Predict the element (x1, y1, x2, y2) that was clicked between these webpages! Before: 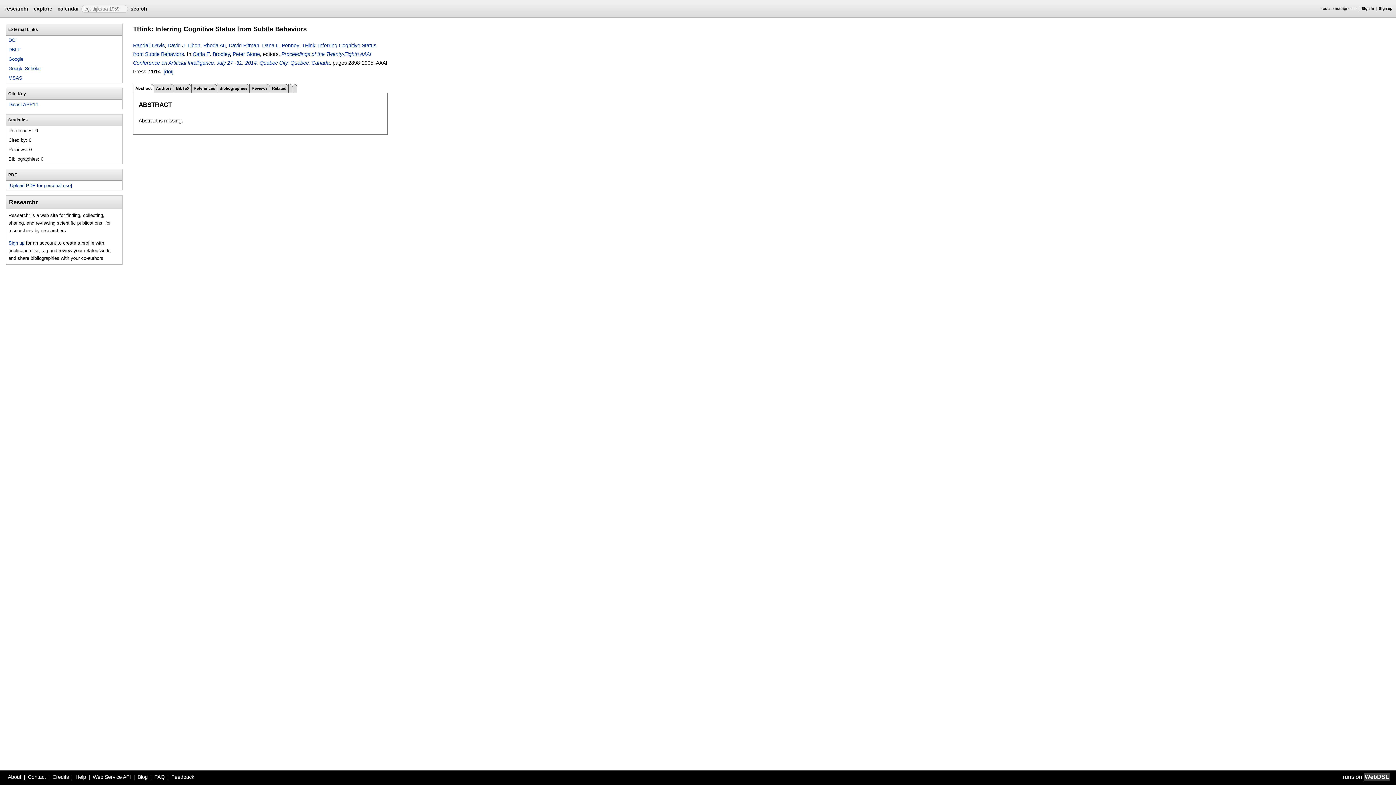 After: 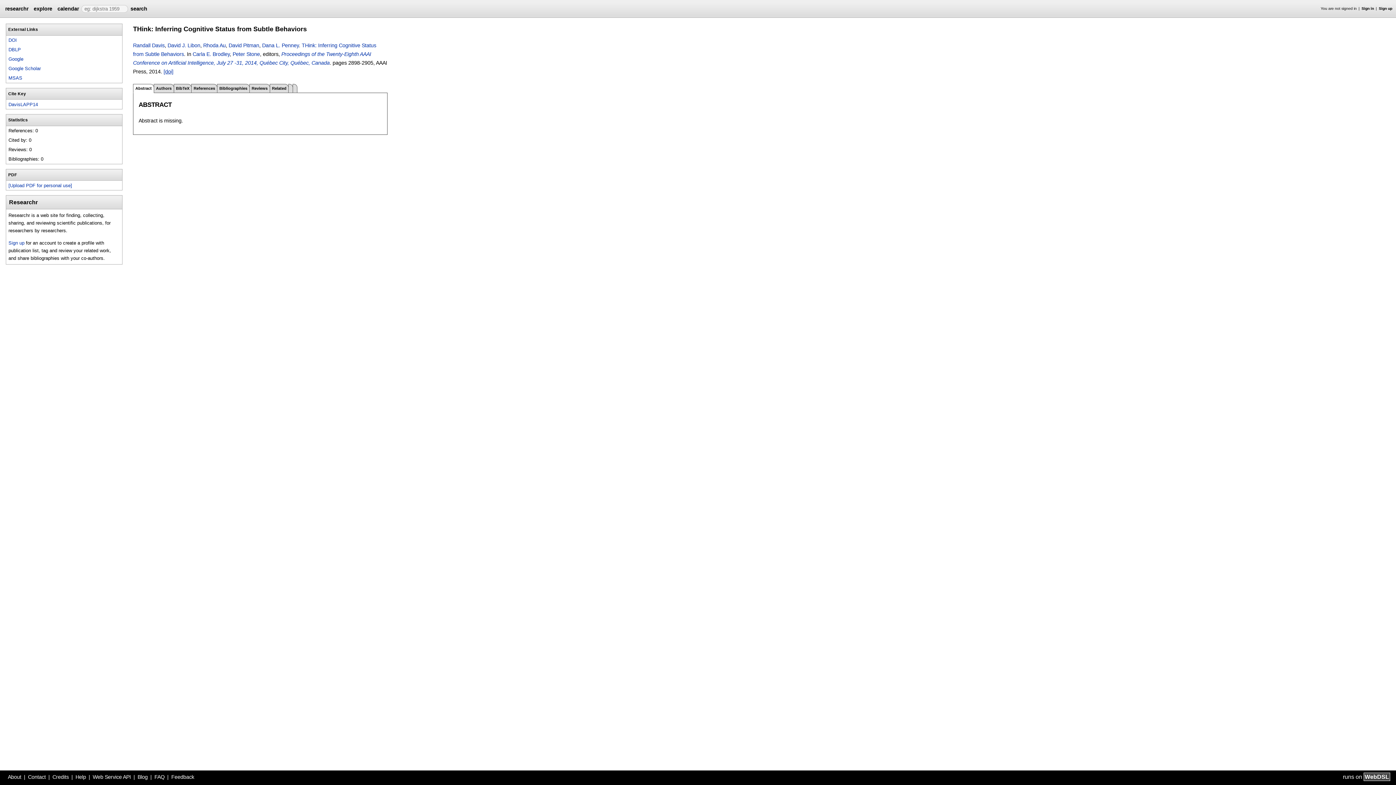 Action: bbox: (163, 68, 173, 74) label: [doi]